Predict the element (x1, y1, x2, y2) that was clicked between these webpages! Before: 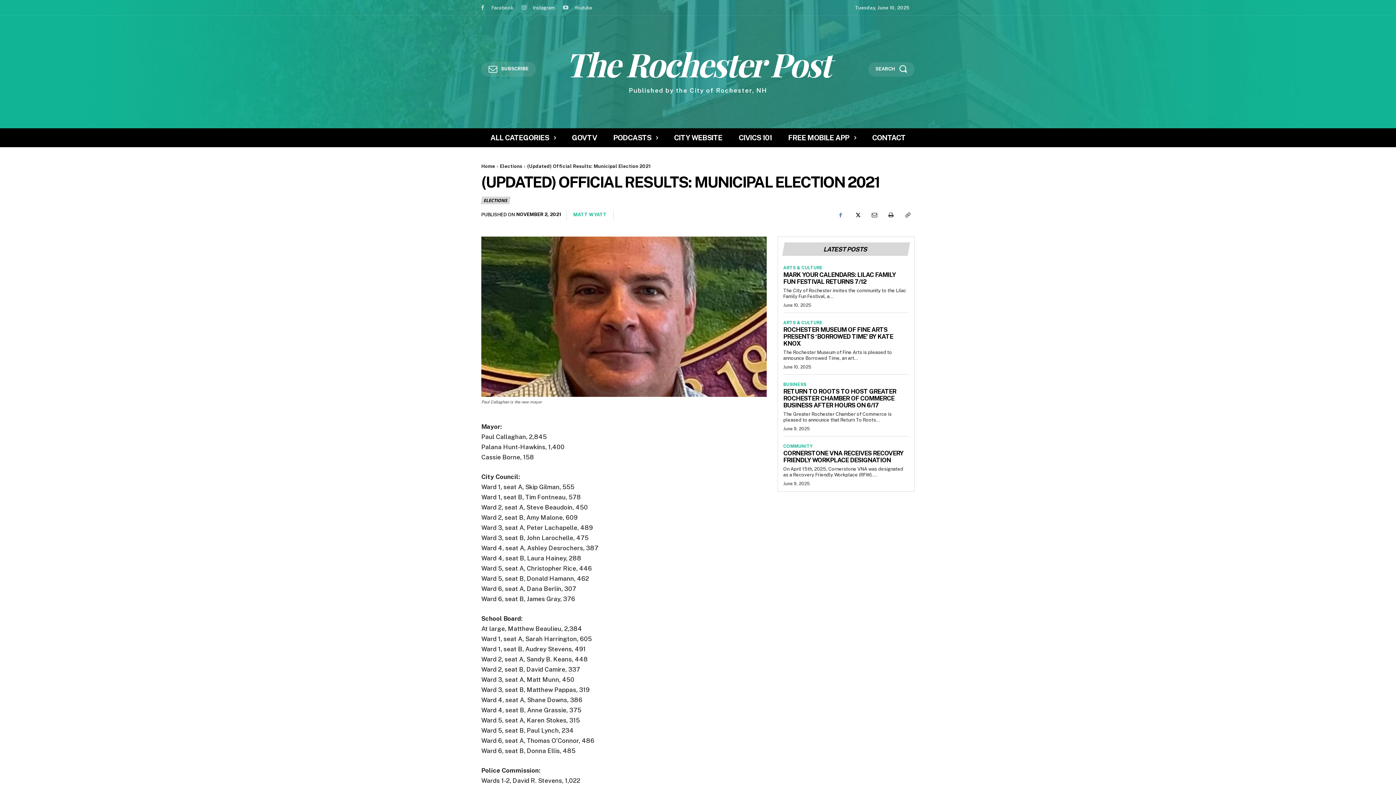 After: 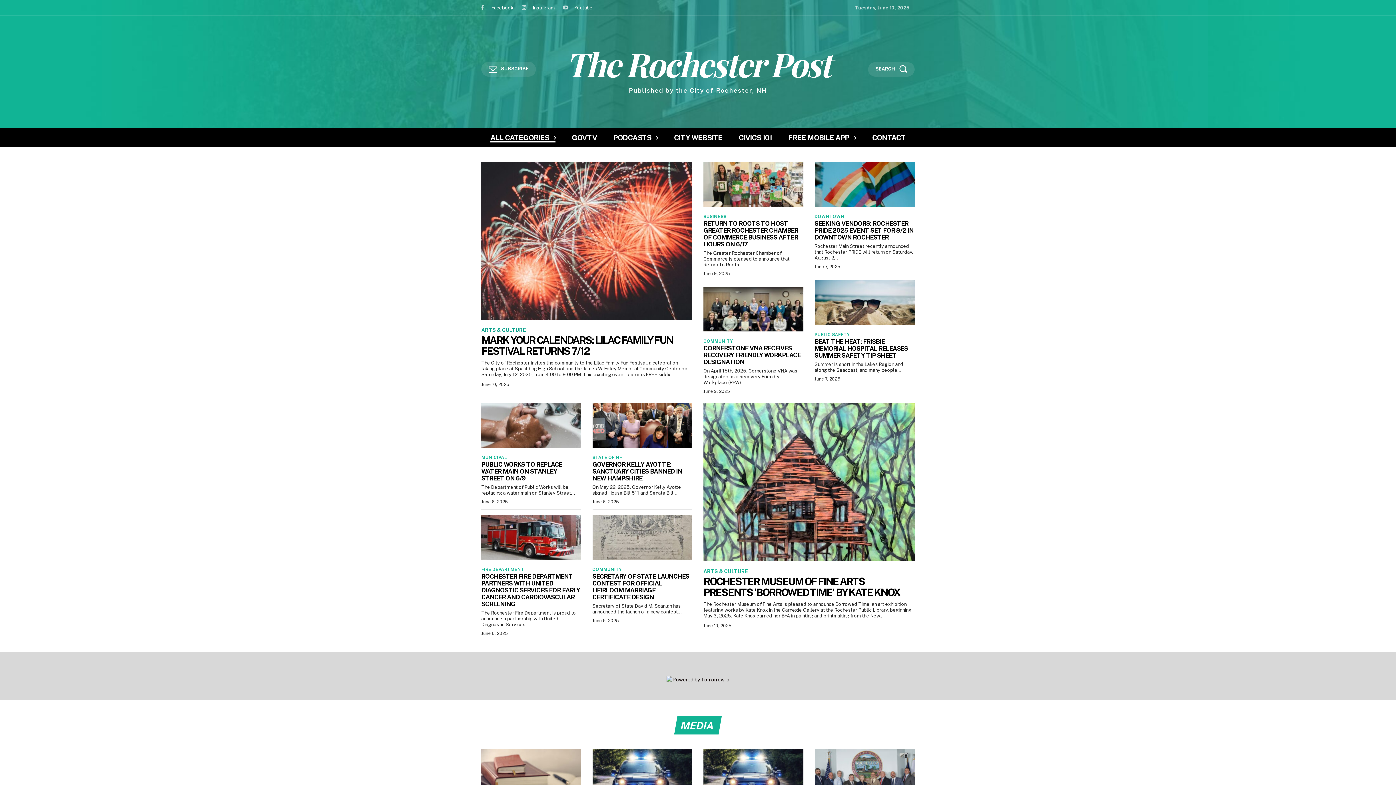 Action: label: MATT WYATT bbox: (573, 212, 606, 217)